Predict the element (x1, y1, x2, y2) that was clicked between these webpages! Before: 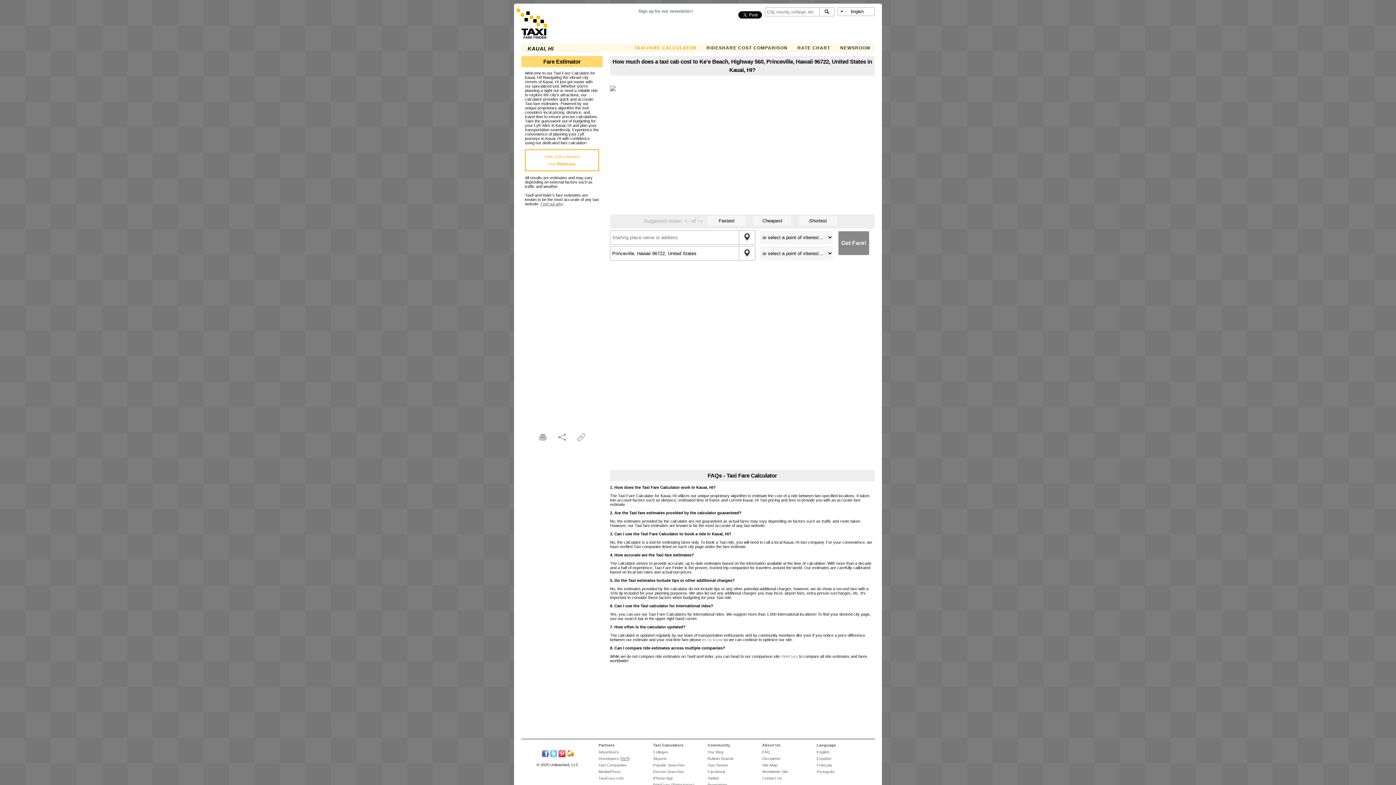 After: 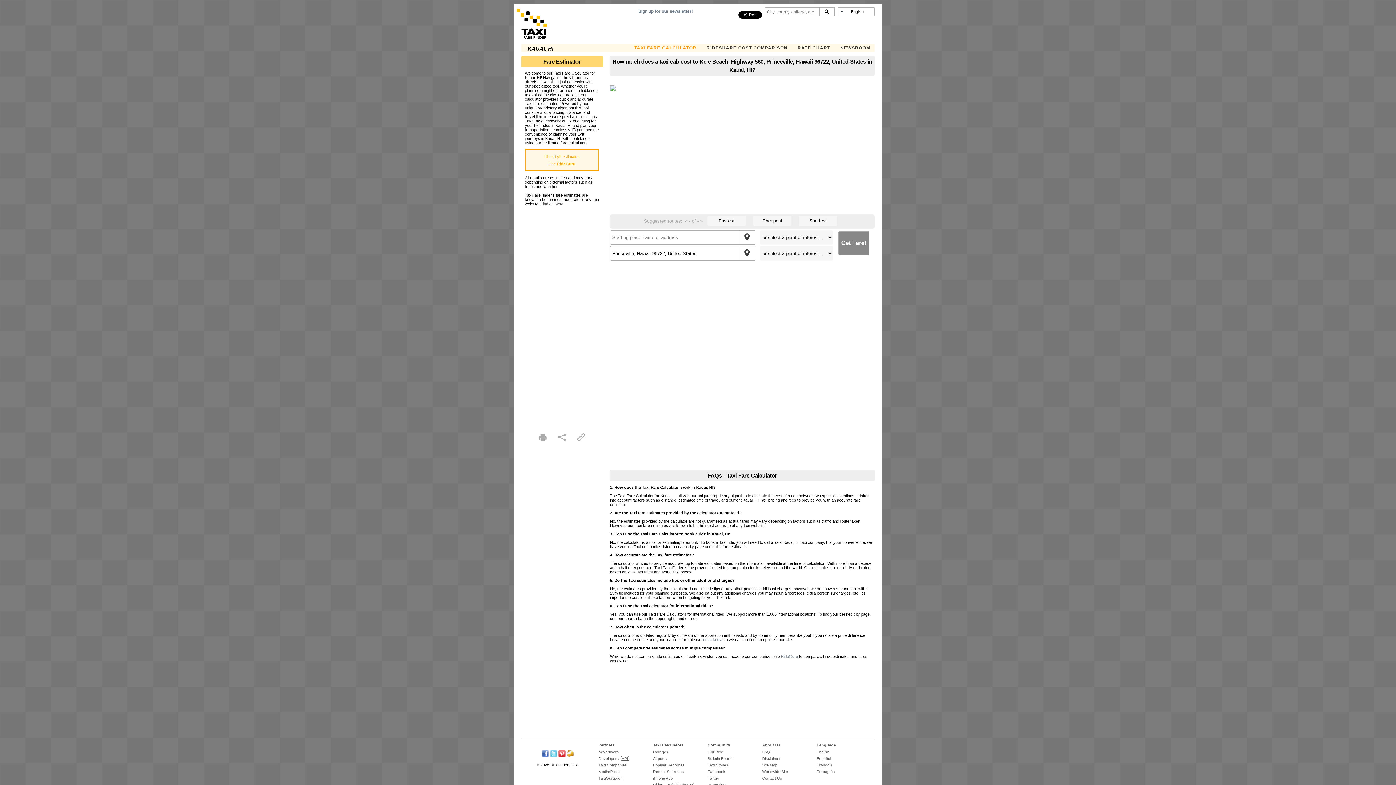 Action: bbox: (525, 149, 599, 171) label: Uber, Lyft estimates
Use RideGuru